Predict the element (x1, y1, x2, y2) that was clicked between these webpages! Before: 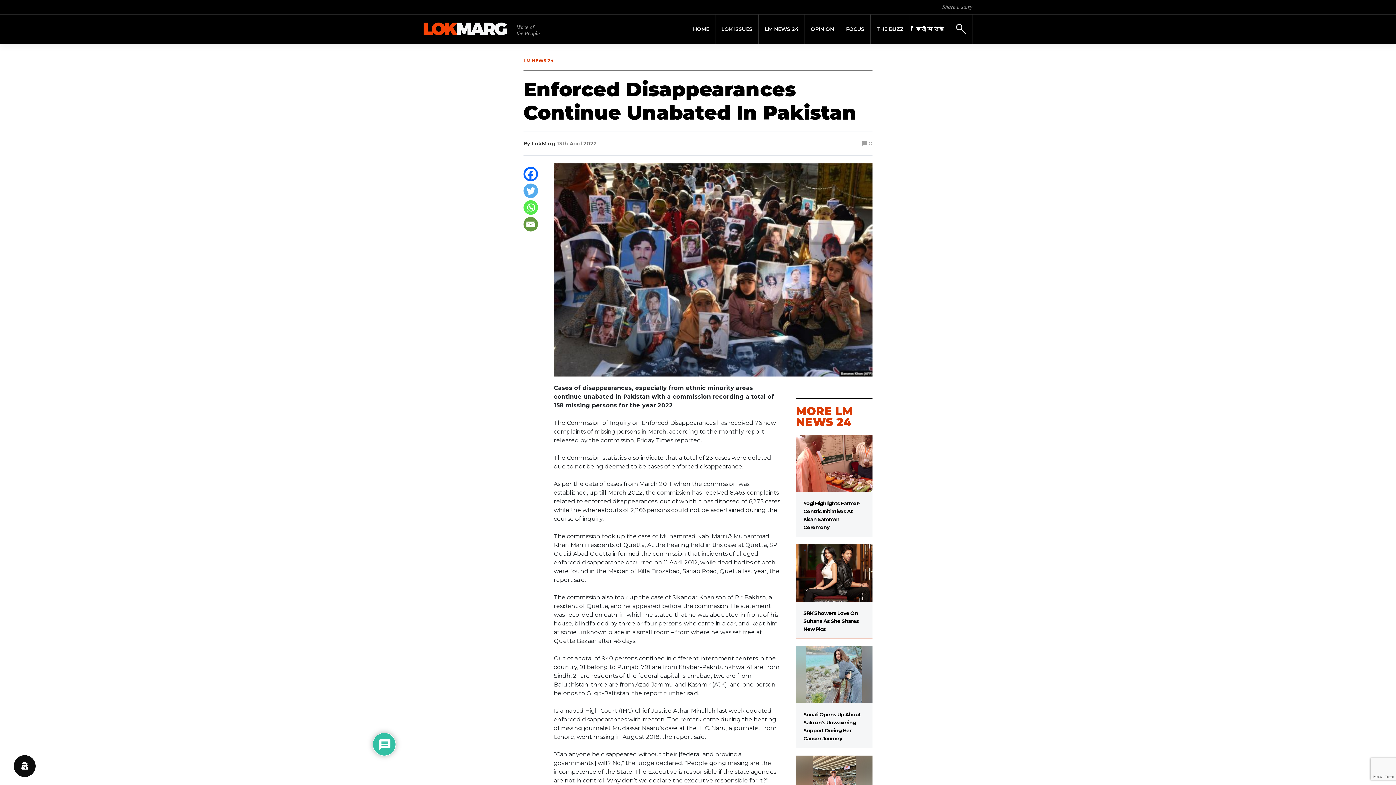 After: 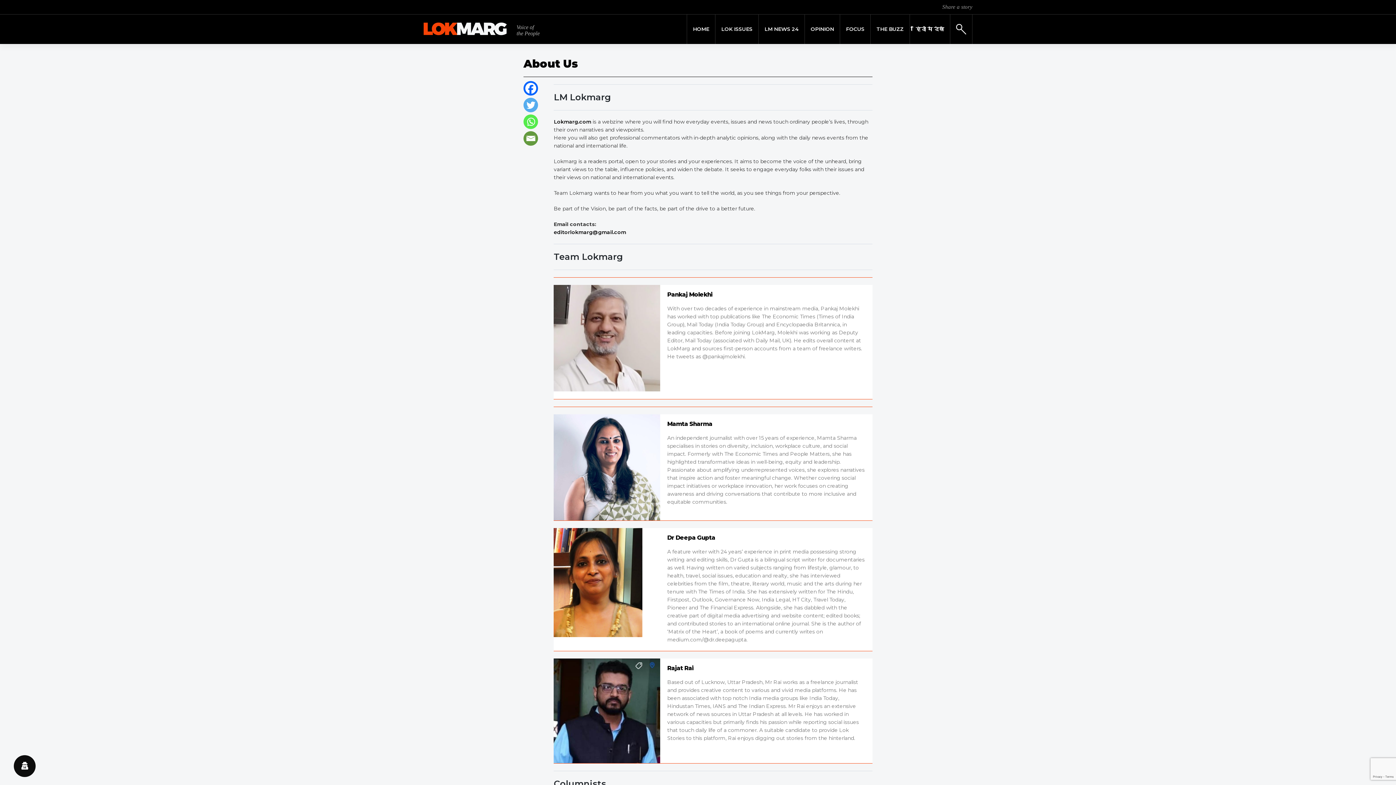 Action: bbox: (531, 140, 555, 146) label: LokMarg